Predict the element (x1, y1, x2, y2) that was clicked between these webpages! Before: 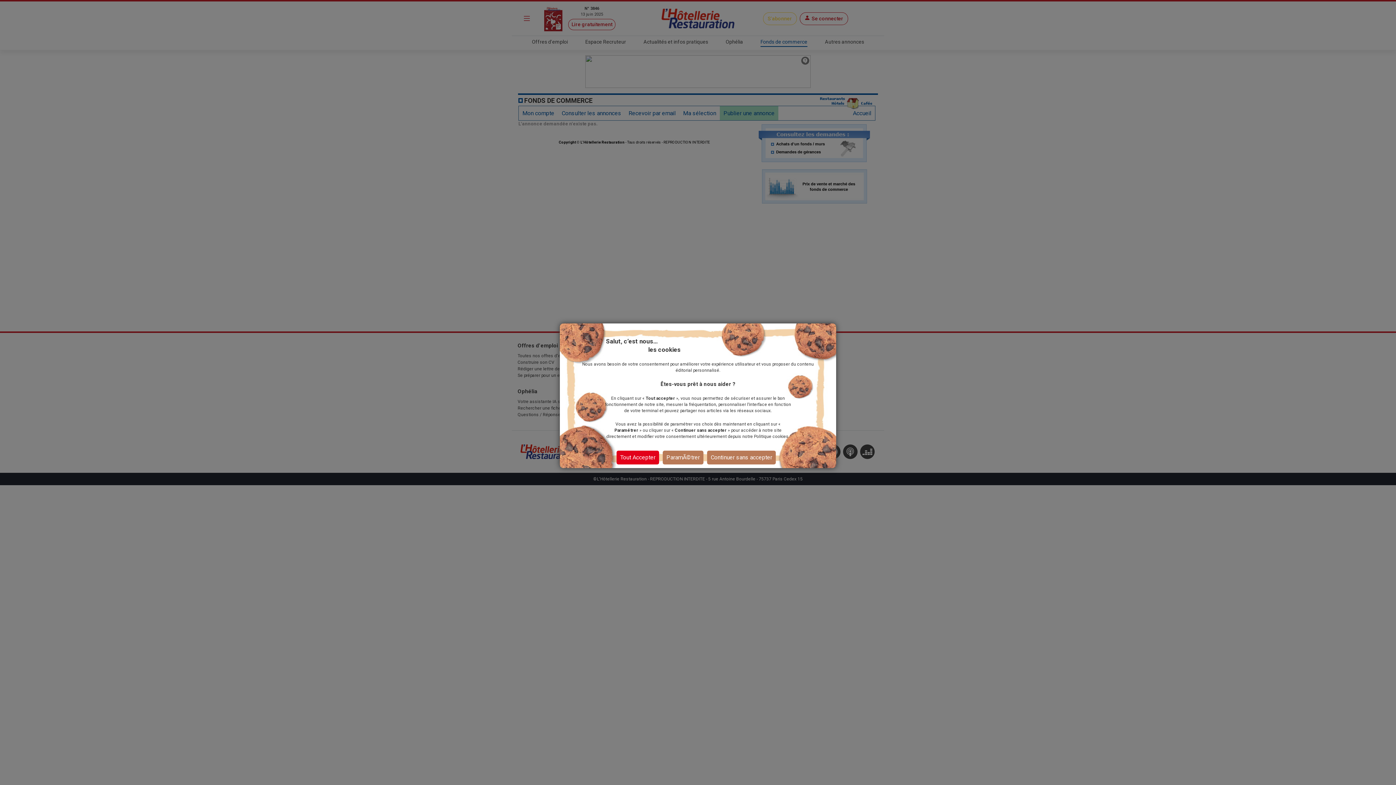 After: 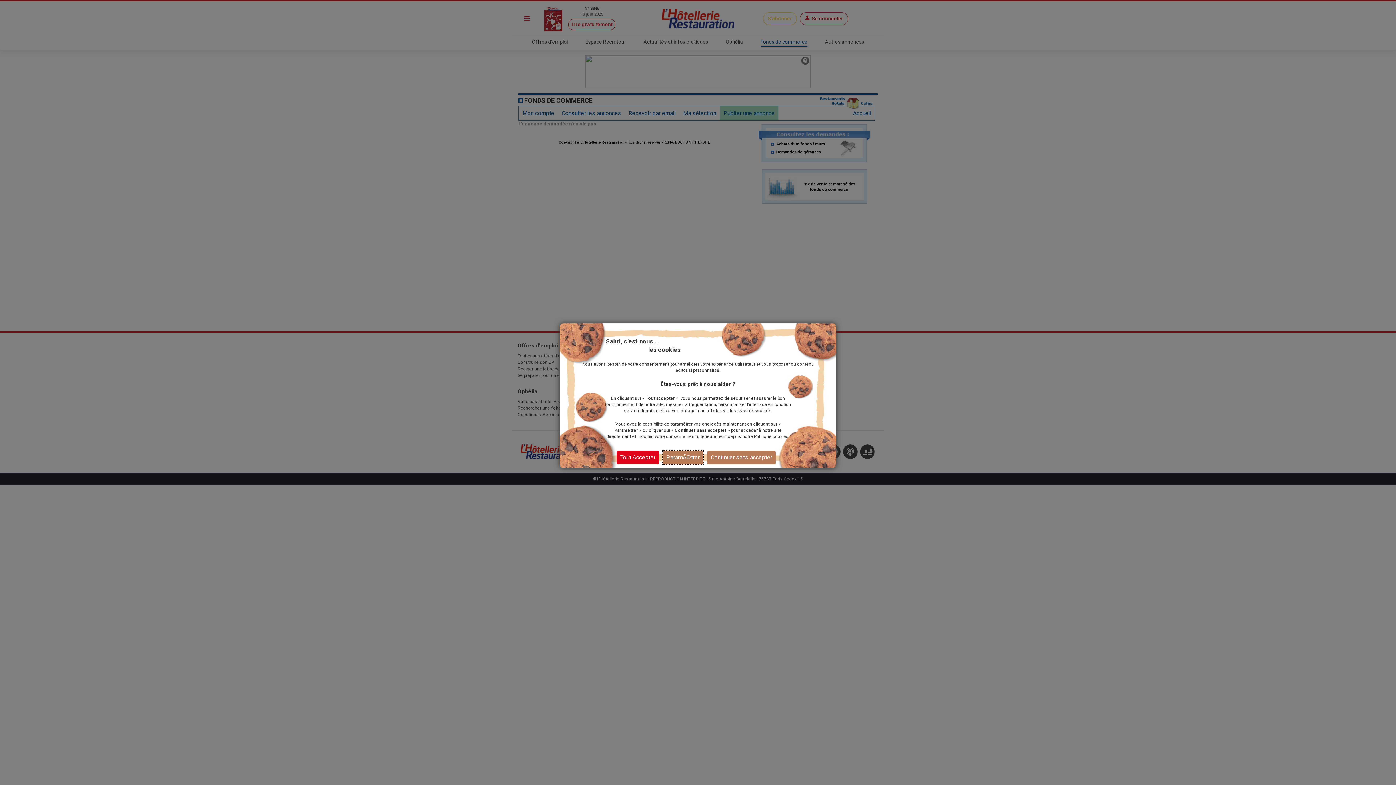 Action: label: ParamÃ©trer bbox: (662, 450, 703, 464)